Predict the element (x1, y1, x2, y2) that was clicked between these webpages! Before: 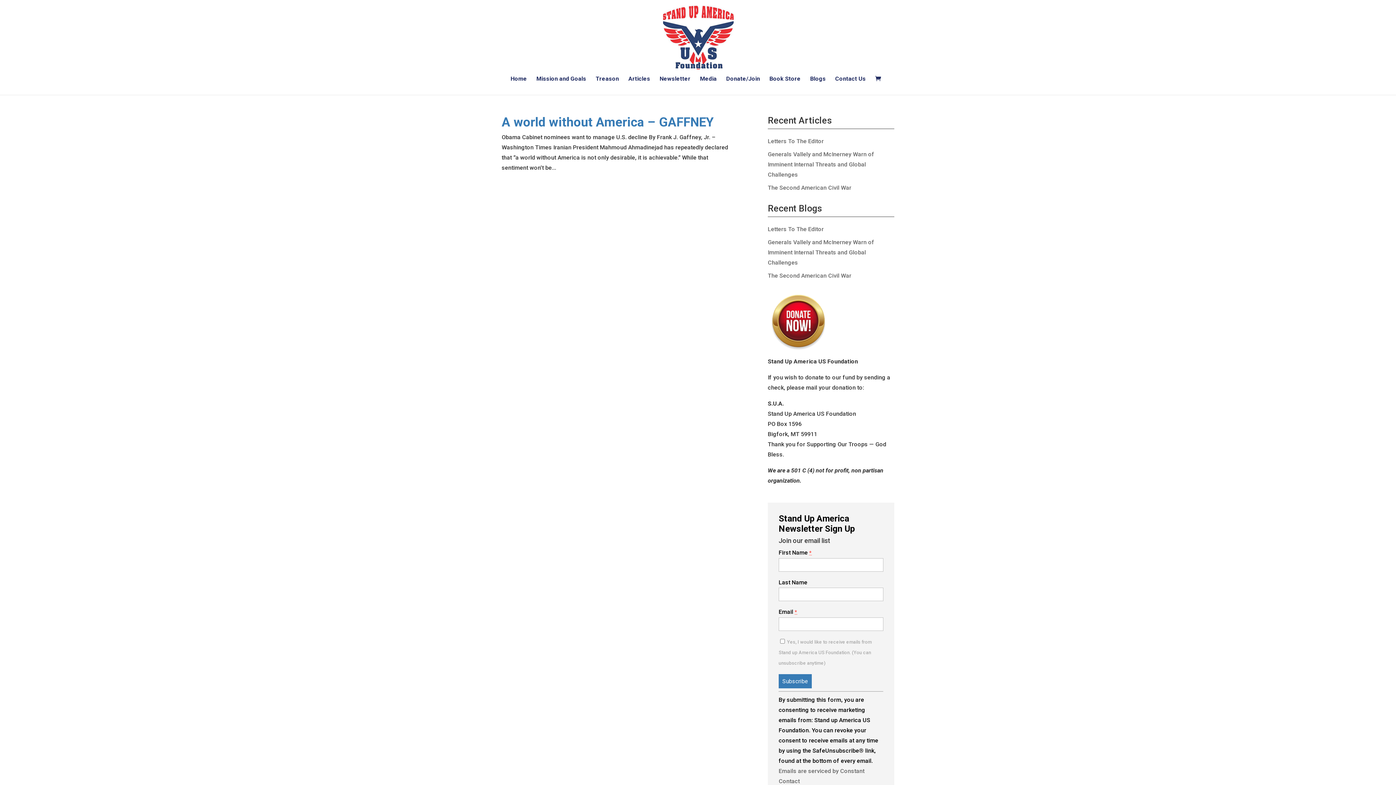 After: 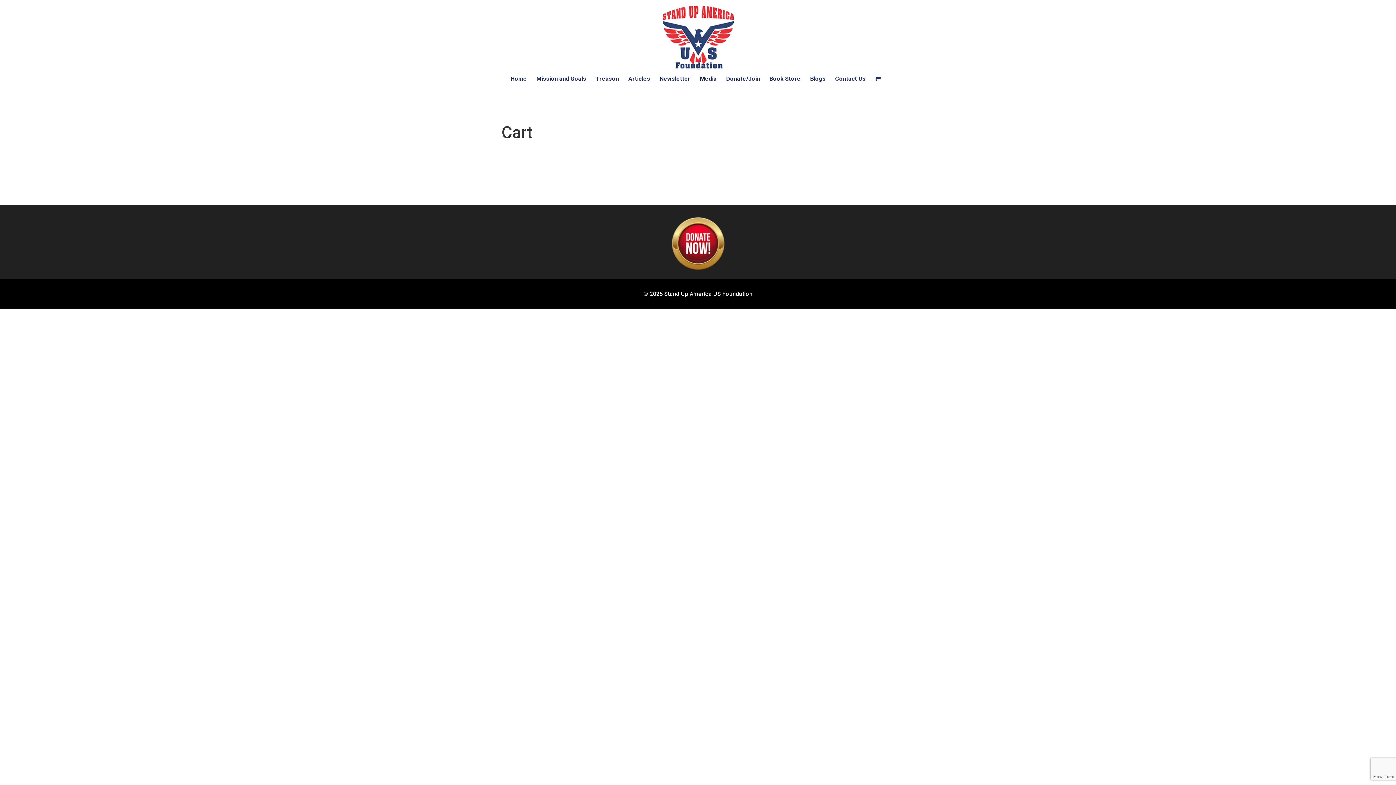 Action: bbox: (875, 75, 884, 82)